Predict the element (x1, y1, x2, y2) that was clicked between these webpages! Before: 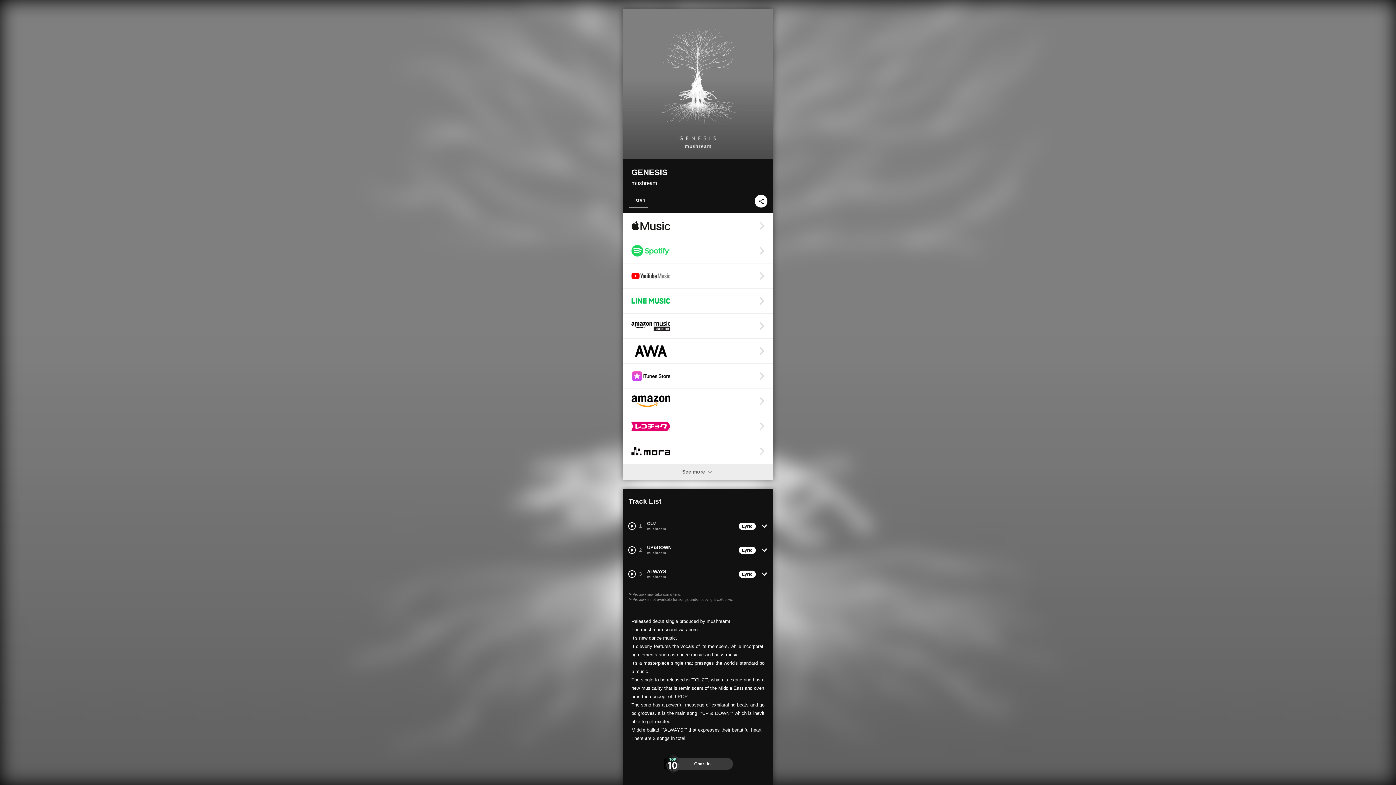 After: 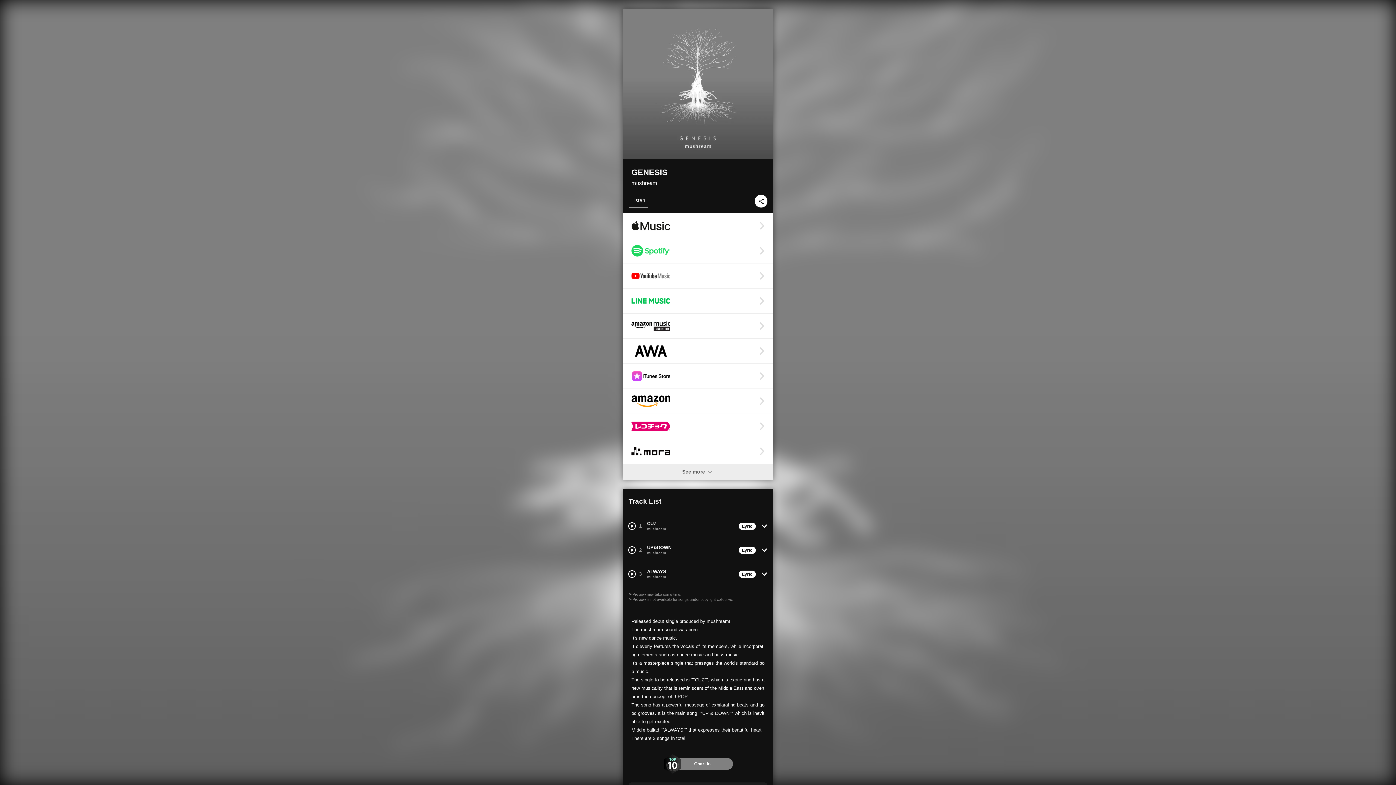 Action: label:  Chart In bbox: (622, 754, 773, 774)